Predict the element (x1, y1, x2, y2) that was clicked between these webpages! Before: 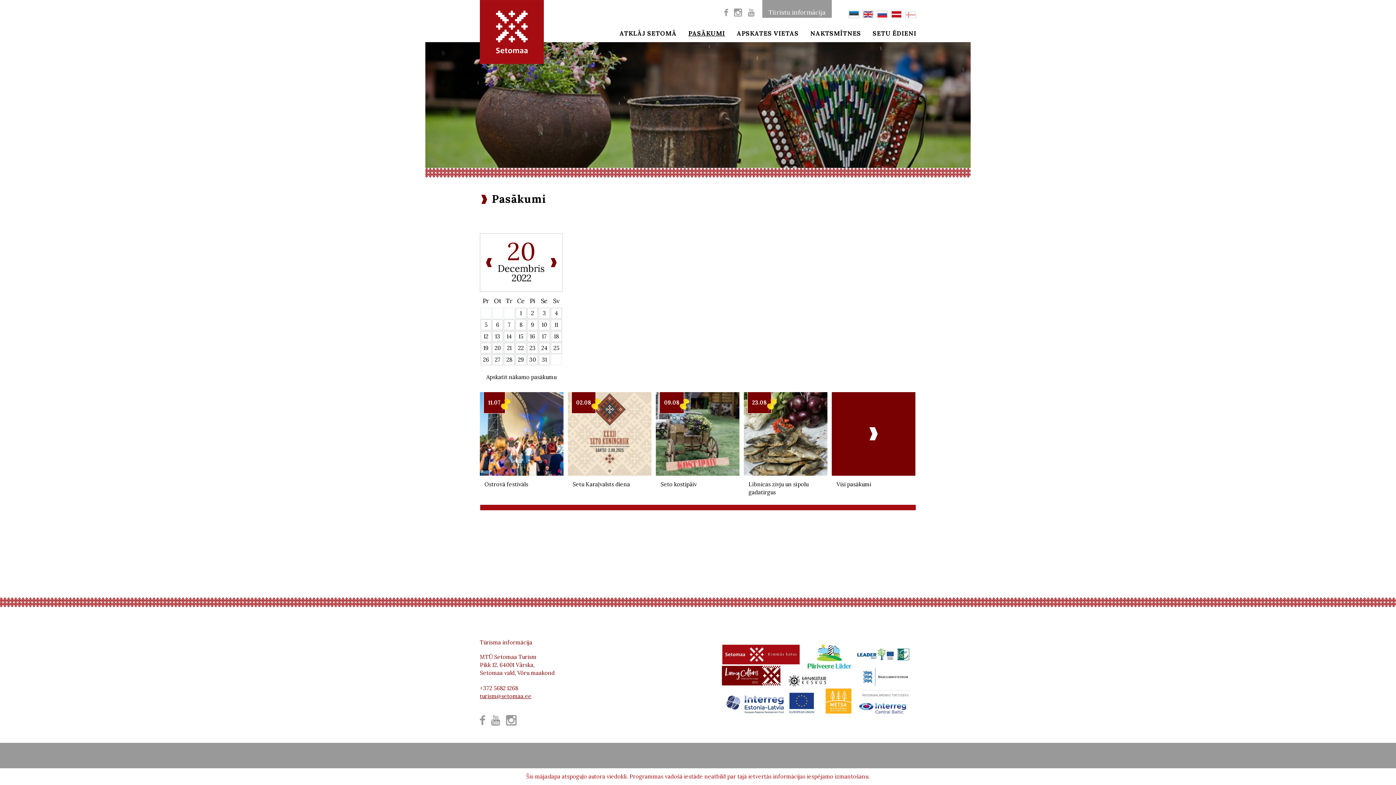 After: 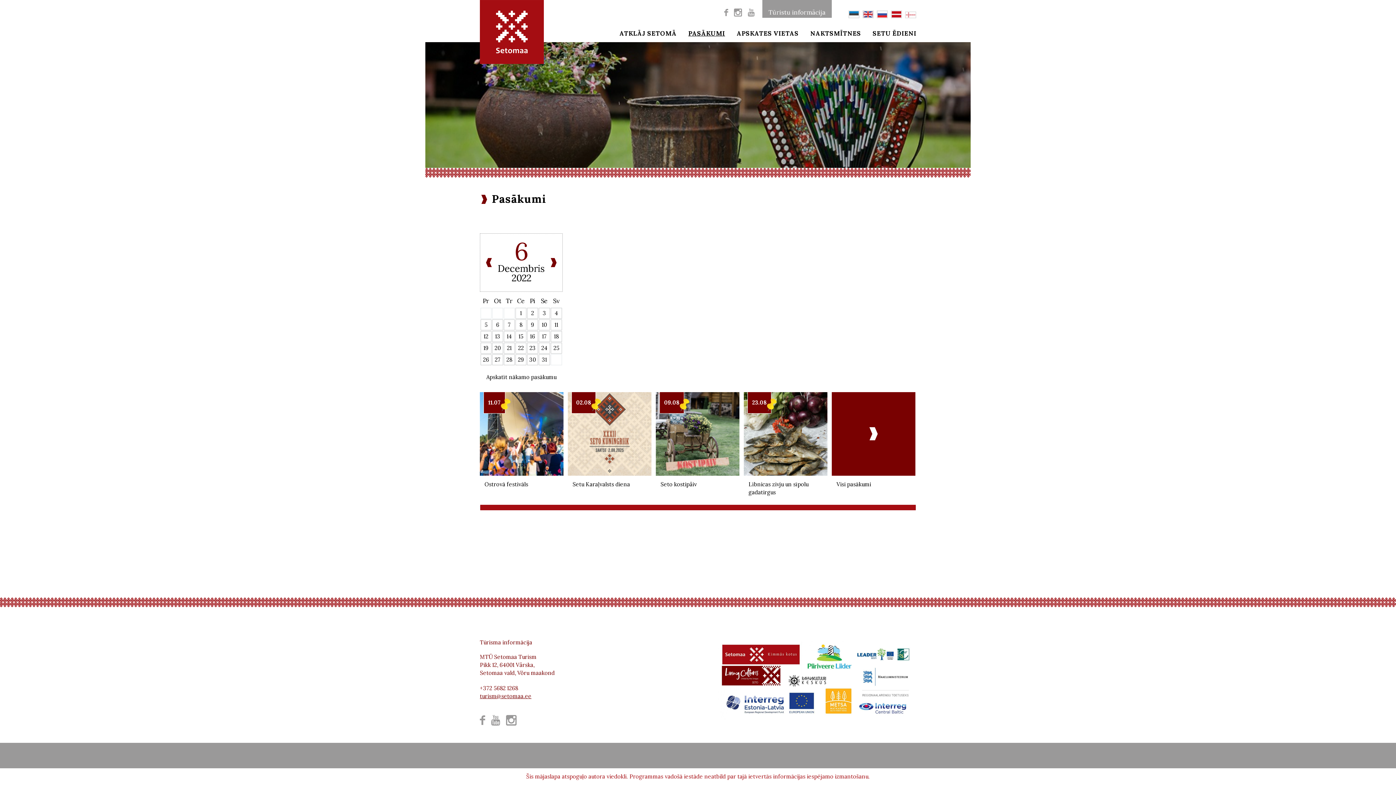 Action: bbox: (492, 320, 502, 330) label: 6